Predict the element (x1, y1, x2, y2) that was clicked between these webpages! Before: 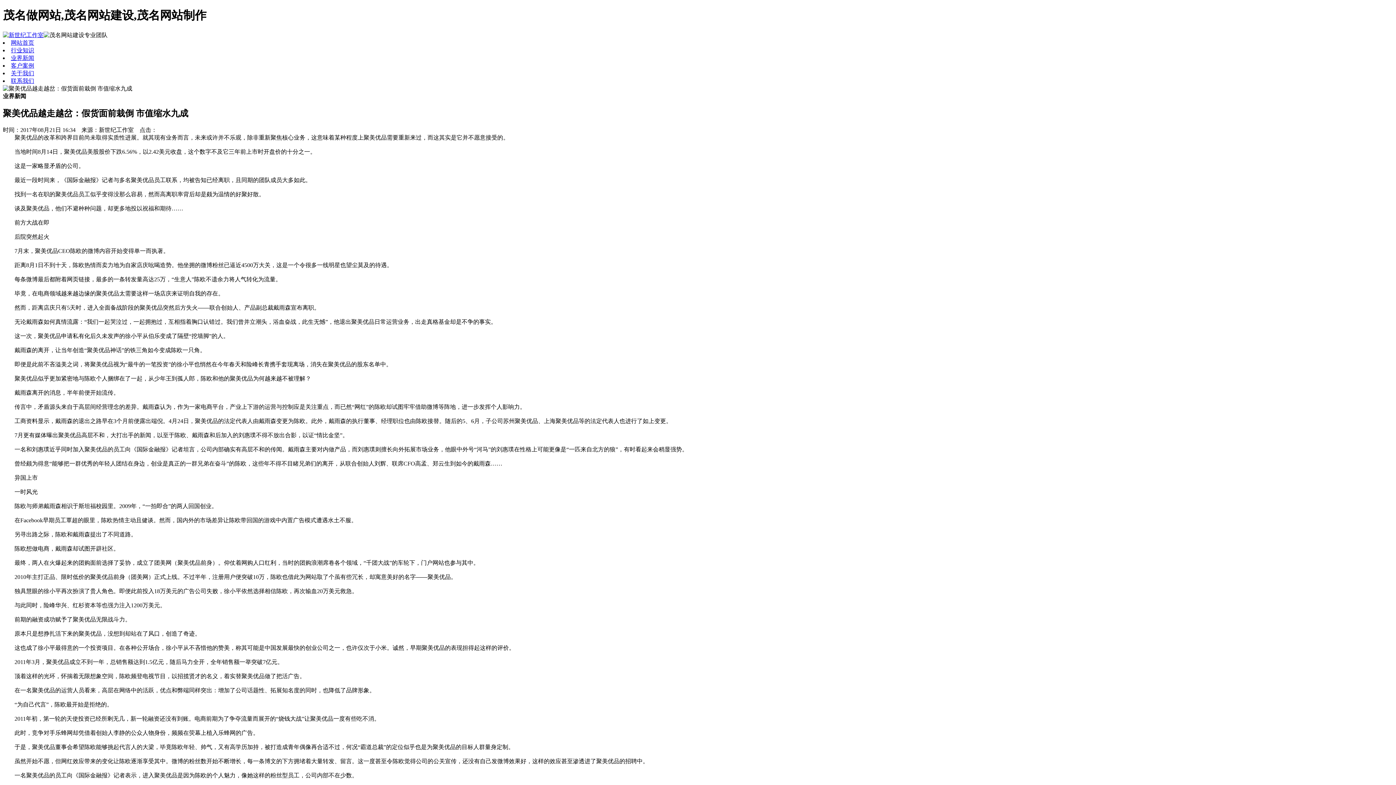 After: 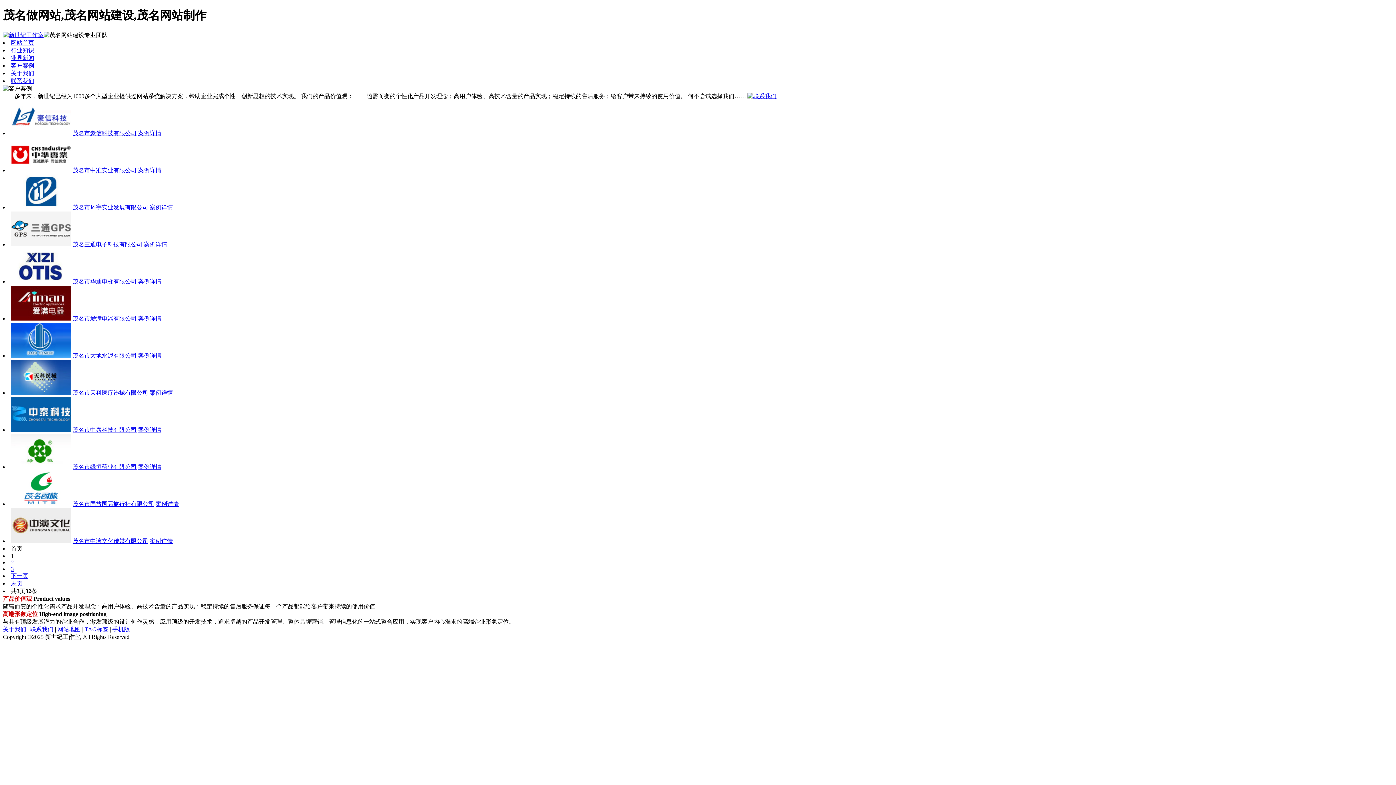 Action: label: 客户案例 bbox: (10, 62, 34, 68)